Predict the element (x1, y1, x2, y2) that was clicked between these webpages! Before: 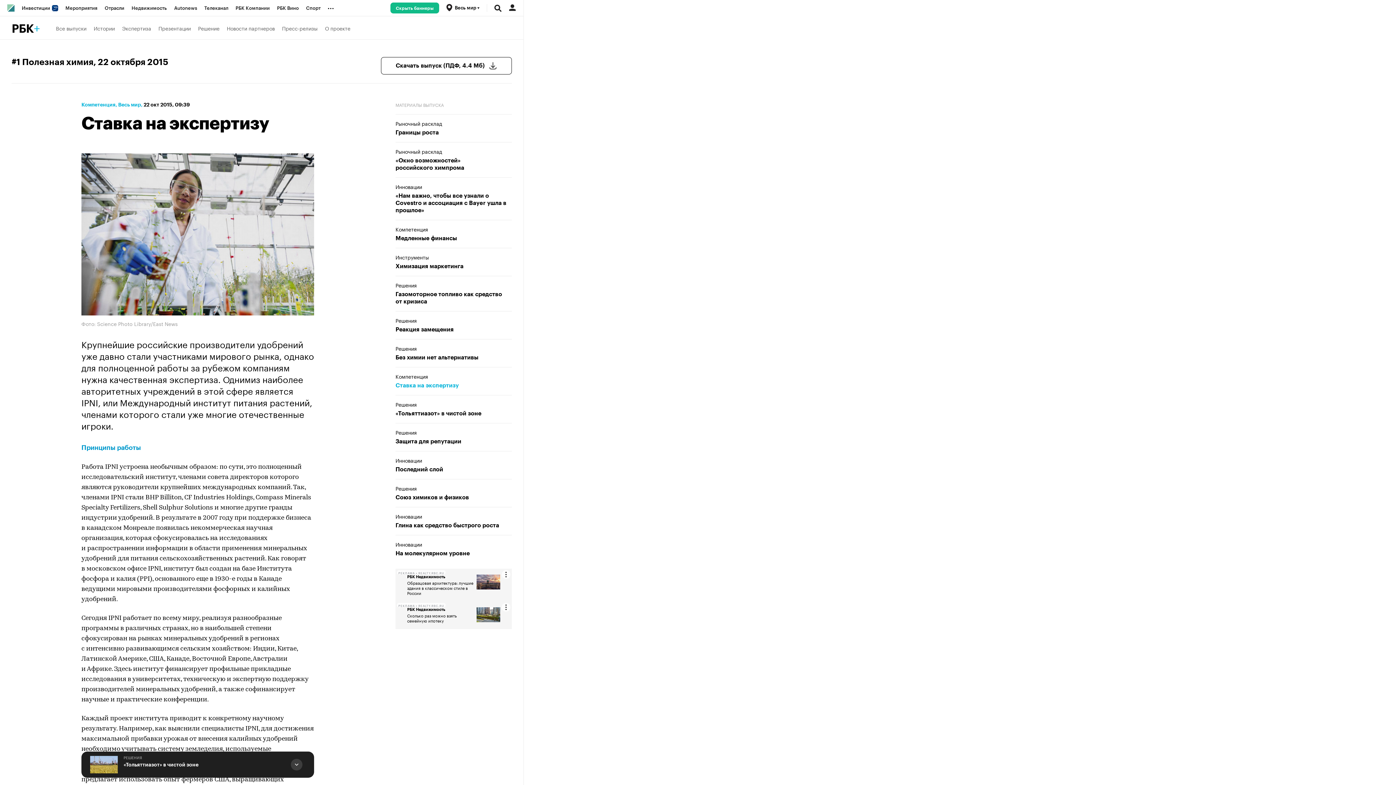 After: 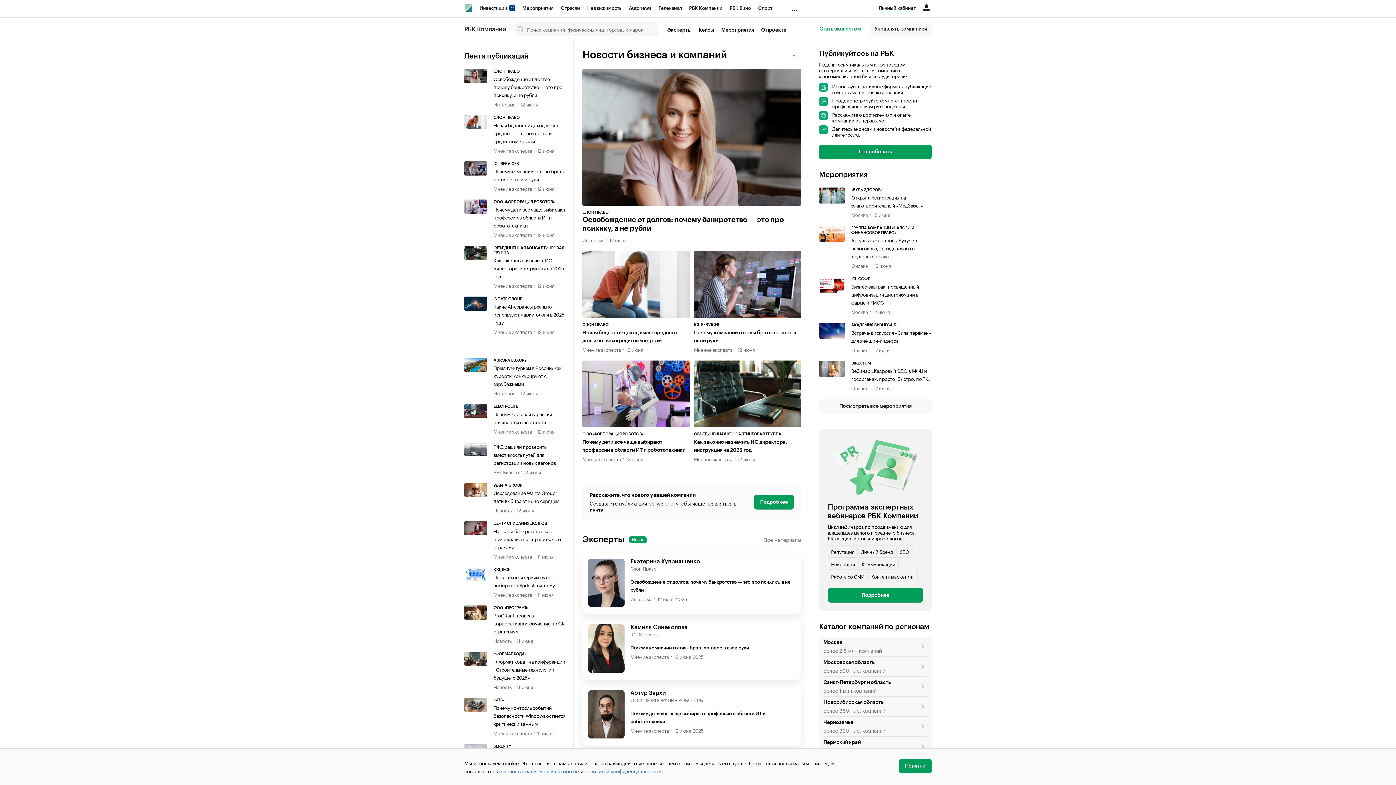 Action: label: РБК Компании bbox: (232, 0, 273, 16)